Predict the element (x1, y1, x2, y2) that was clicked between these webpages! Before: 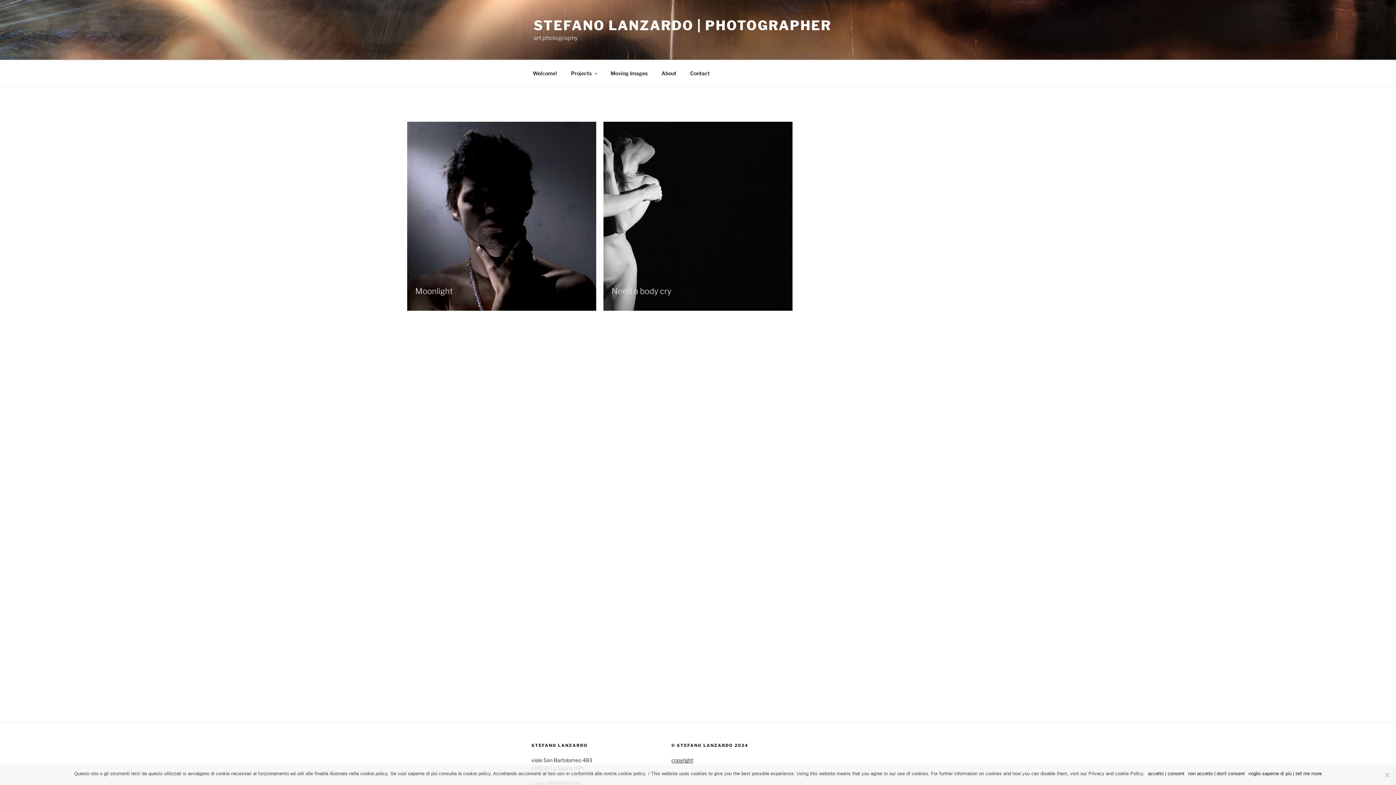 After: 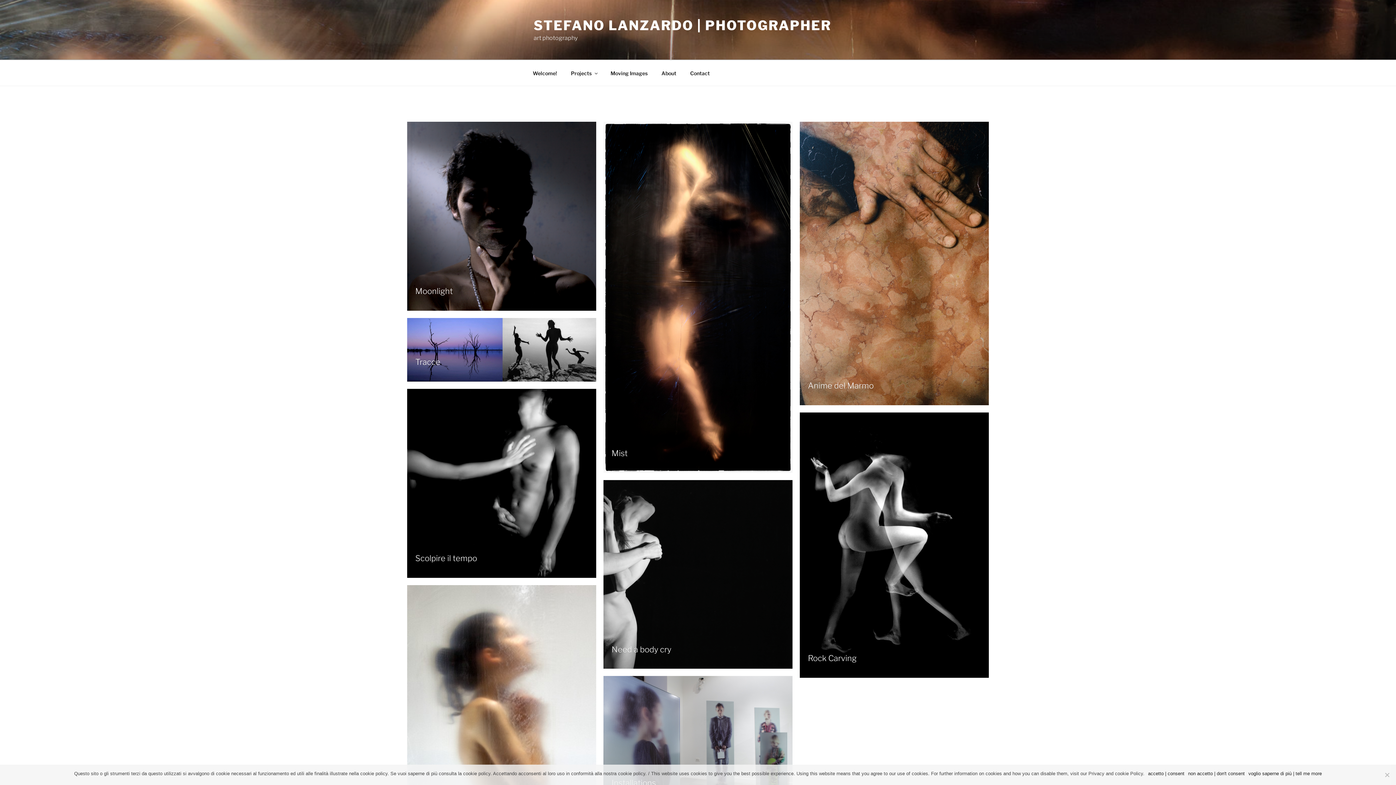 Action: bbox: (564, 64, 603, 82) label: Projects